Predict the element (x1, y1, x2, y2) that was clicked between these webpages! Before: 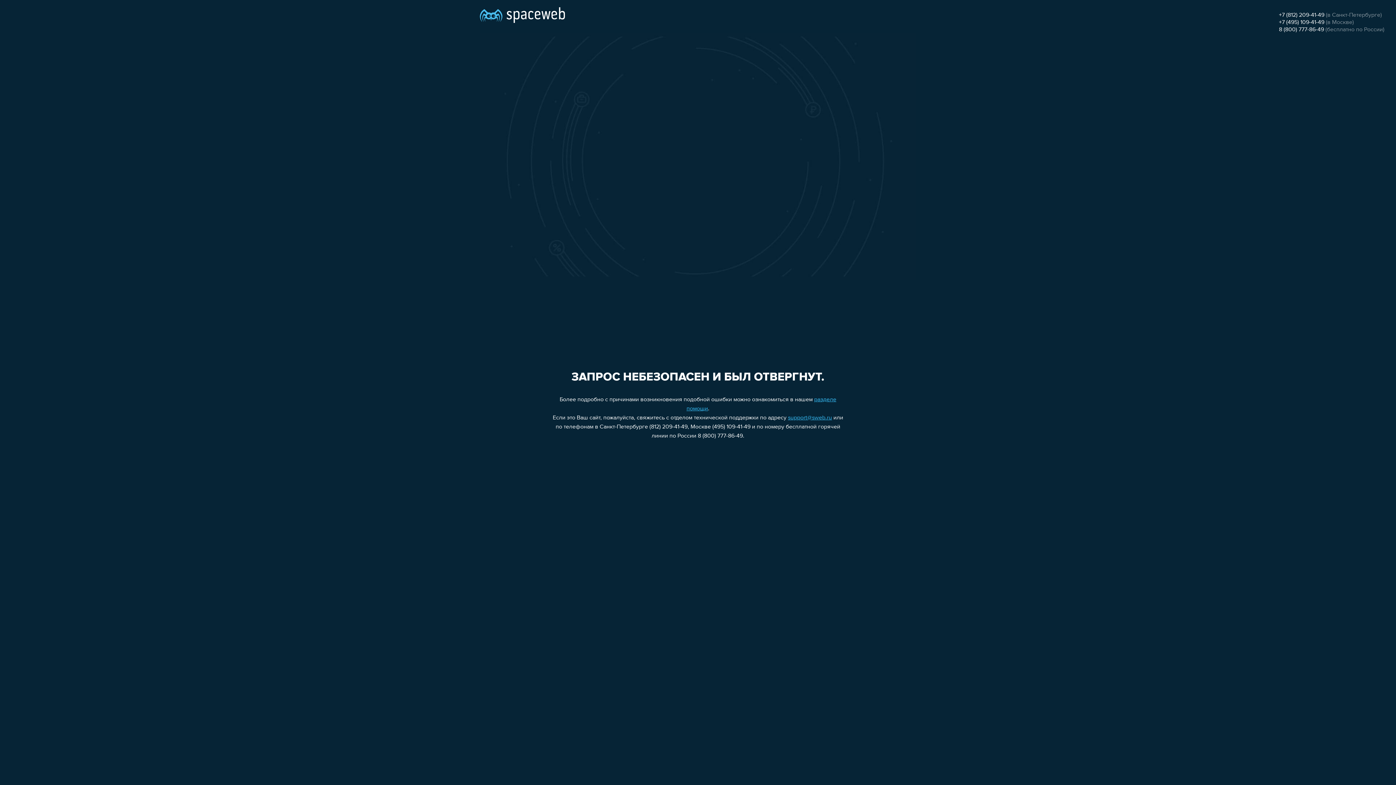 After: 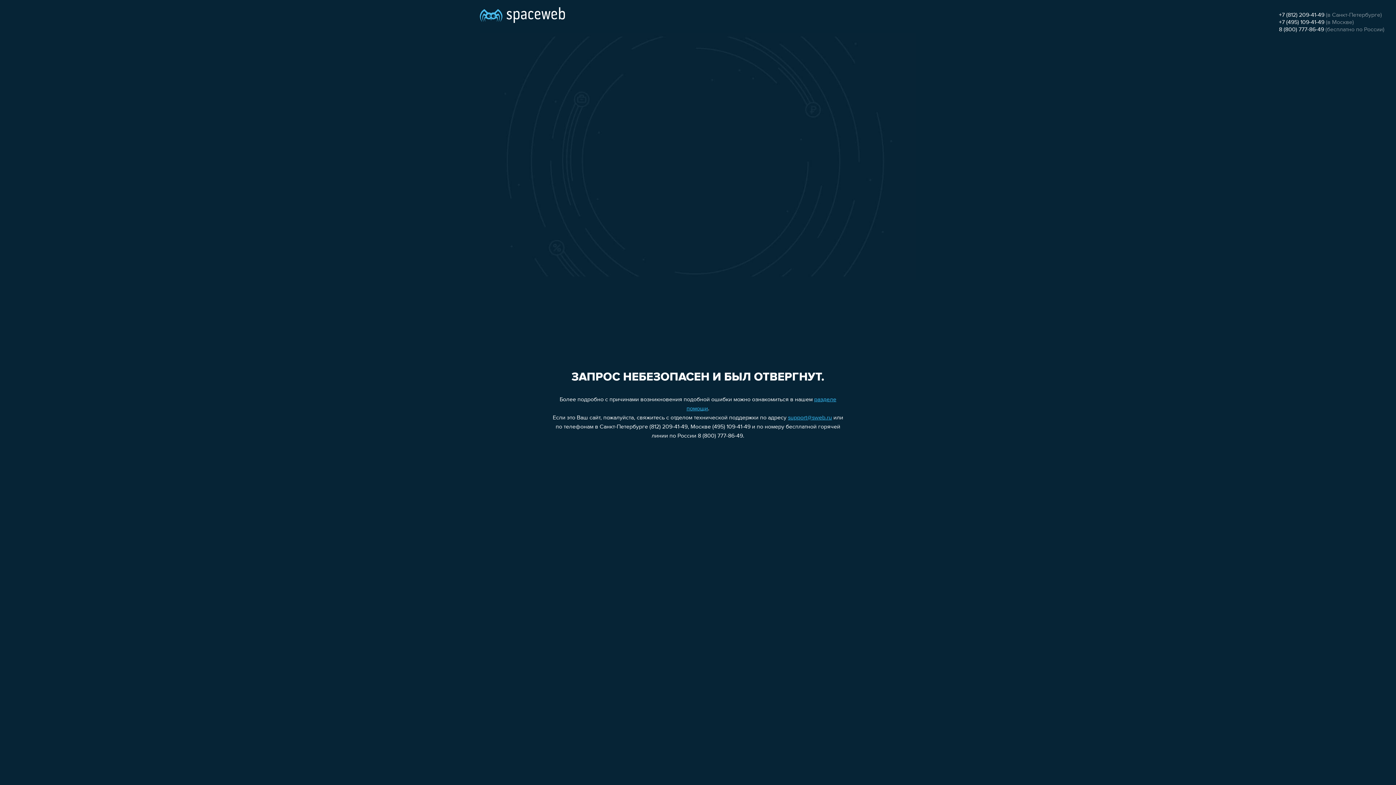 Action: bbox: (1279, 12, 1324, 18) label: +7 (812) 209-41-49